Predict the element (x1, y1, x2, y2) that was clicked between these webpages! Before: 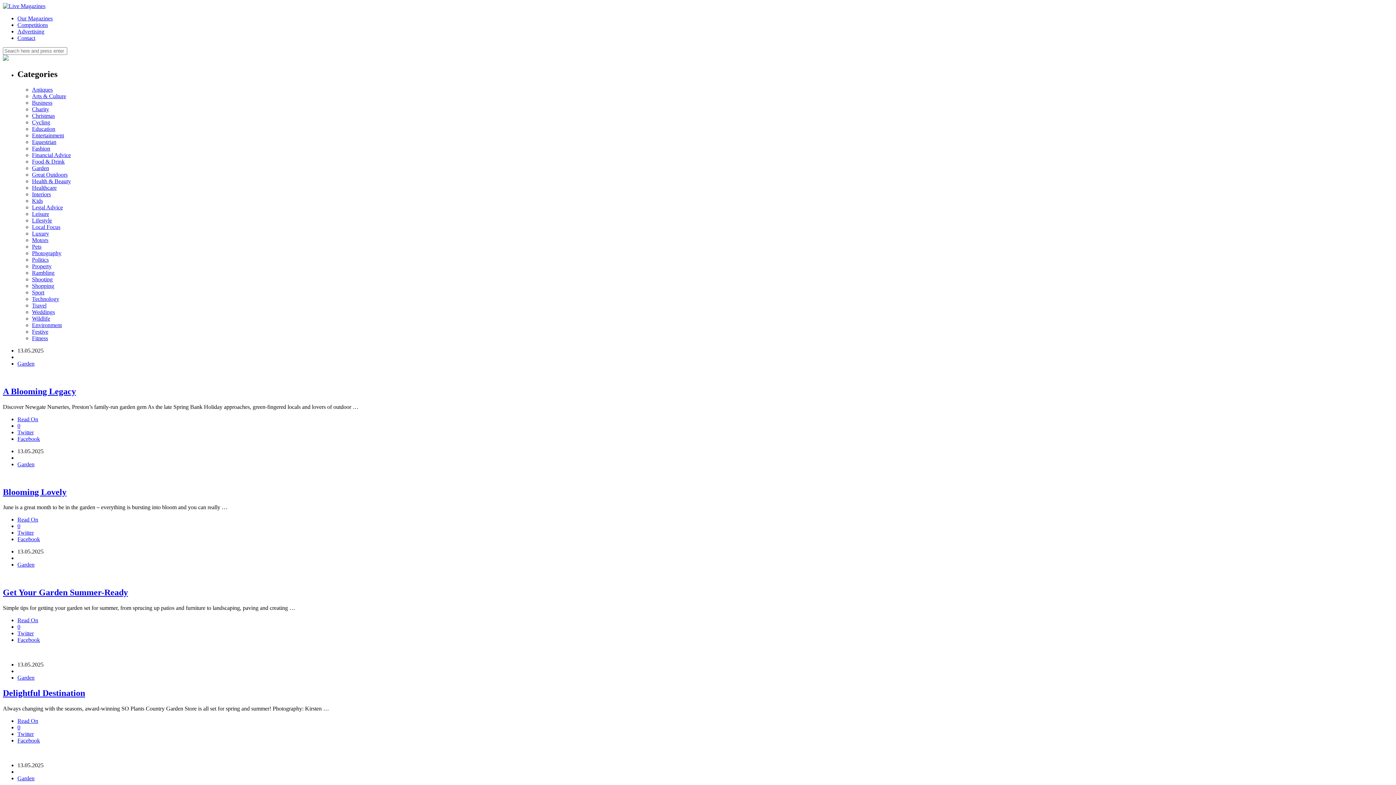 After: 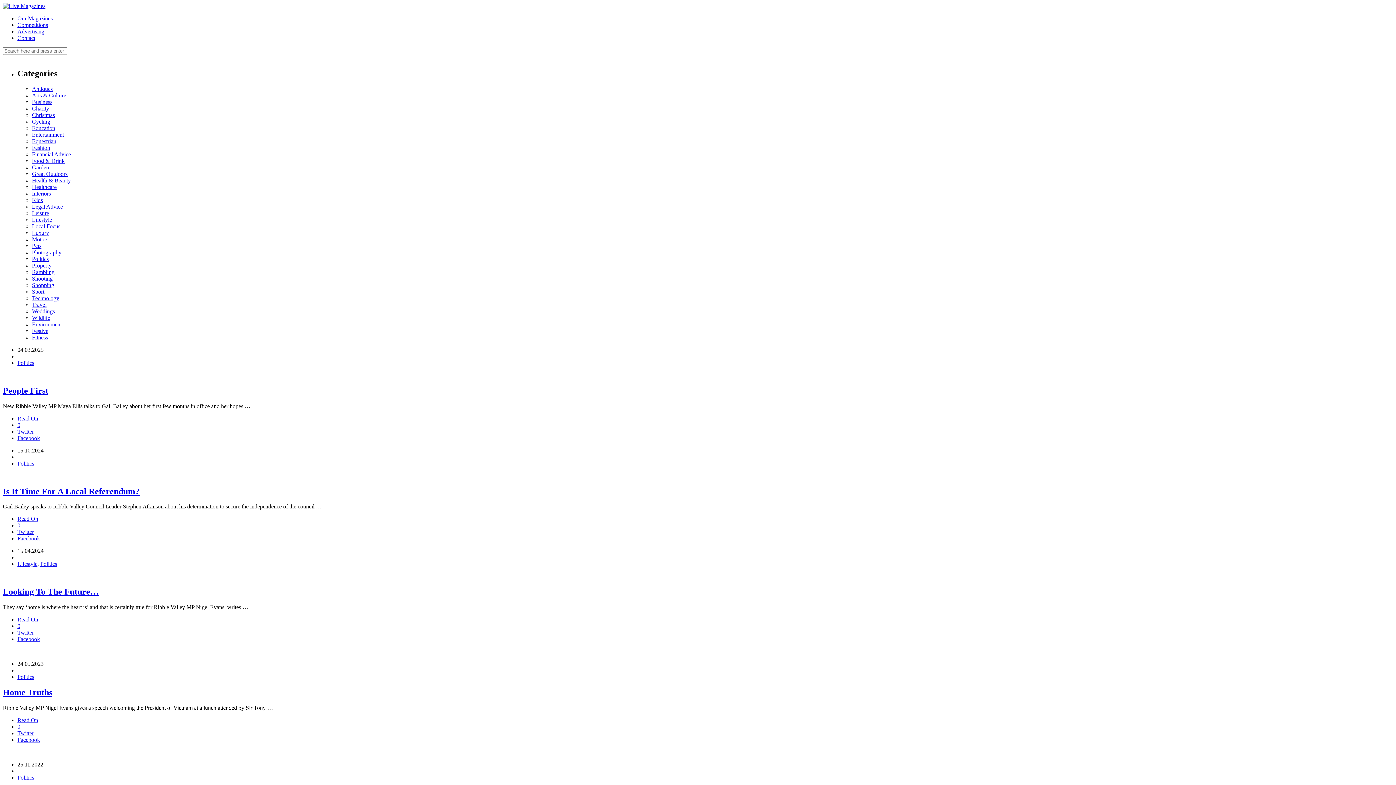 Action: bbox: (32, 256, 48, 262) label: Politics